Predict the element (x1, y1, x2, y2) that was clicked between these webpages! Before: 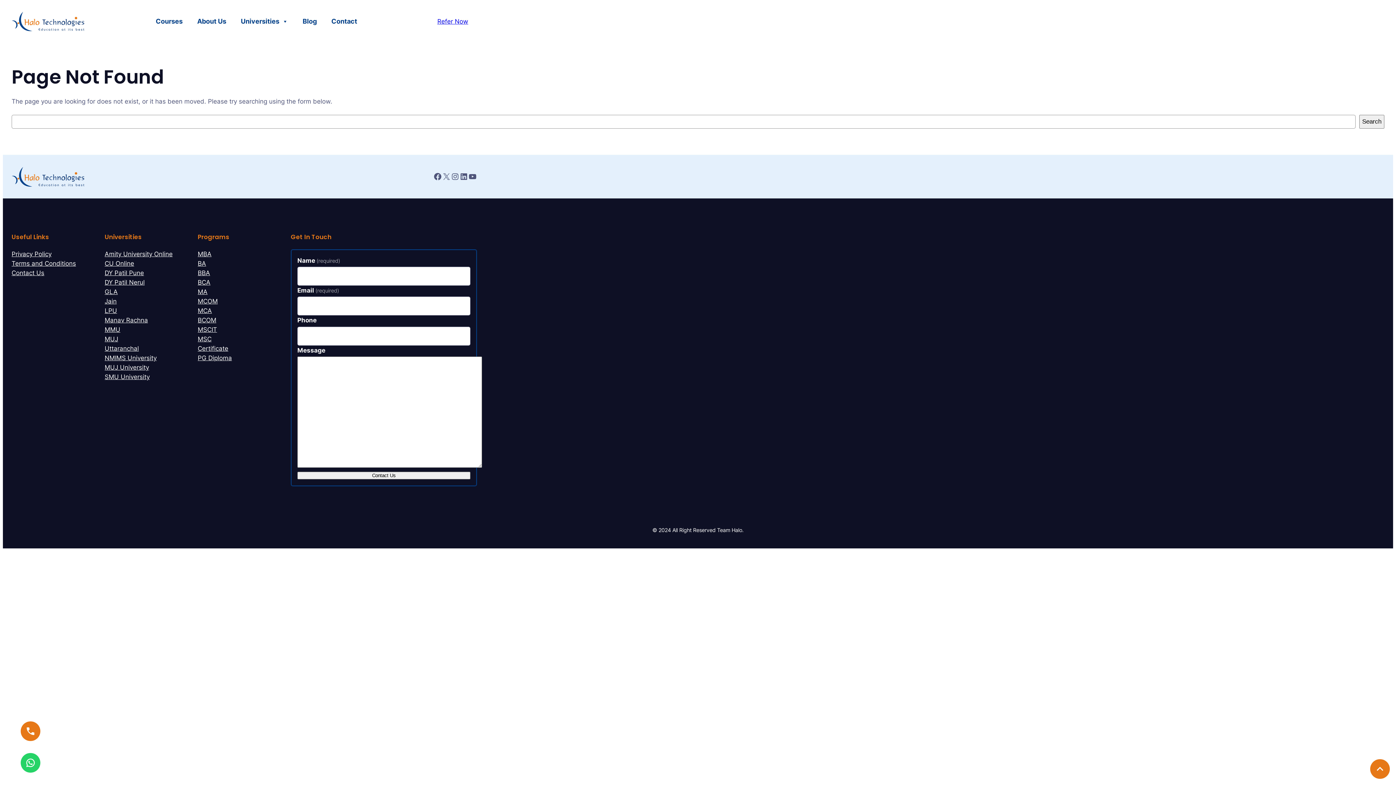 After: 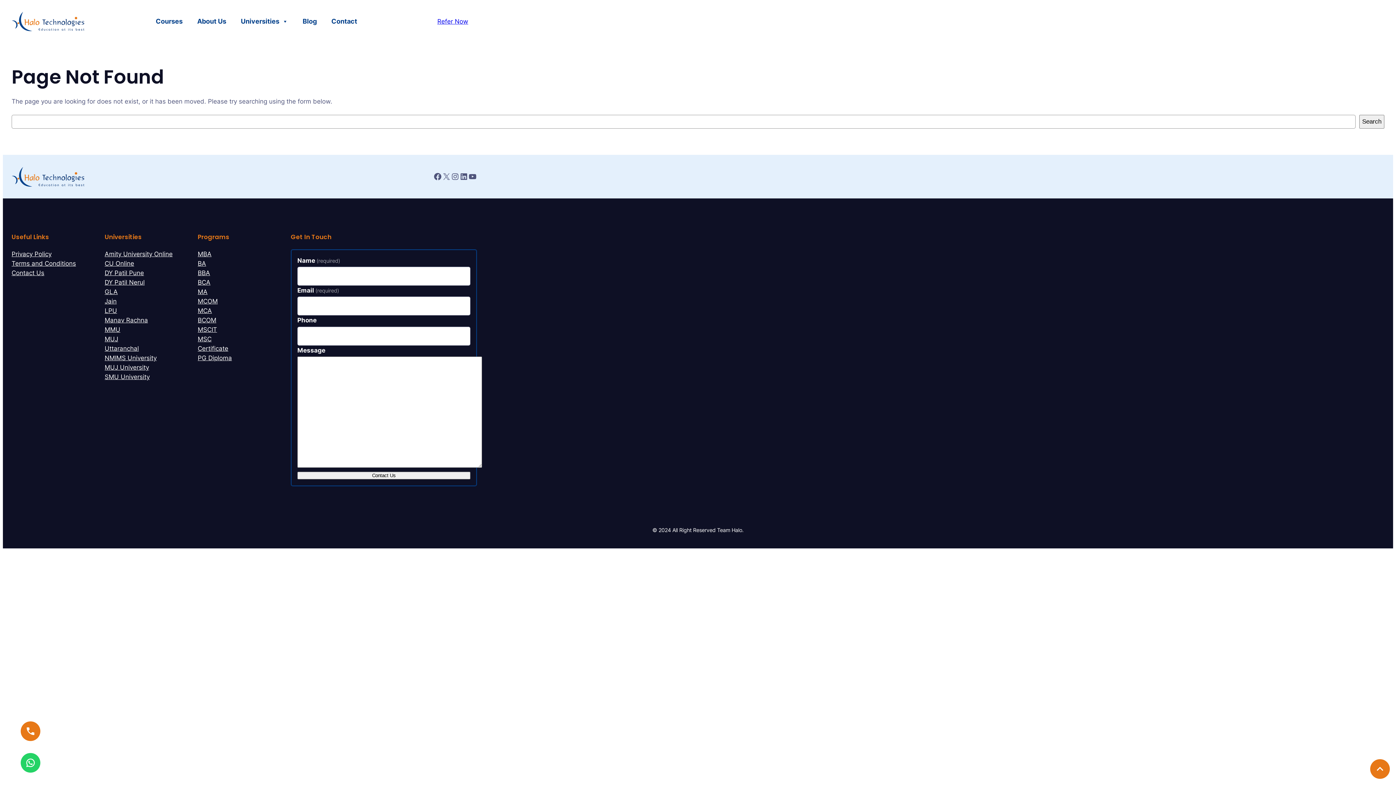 Action: label: Amity University Online bbox: (104, 249, 172, 258)